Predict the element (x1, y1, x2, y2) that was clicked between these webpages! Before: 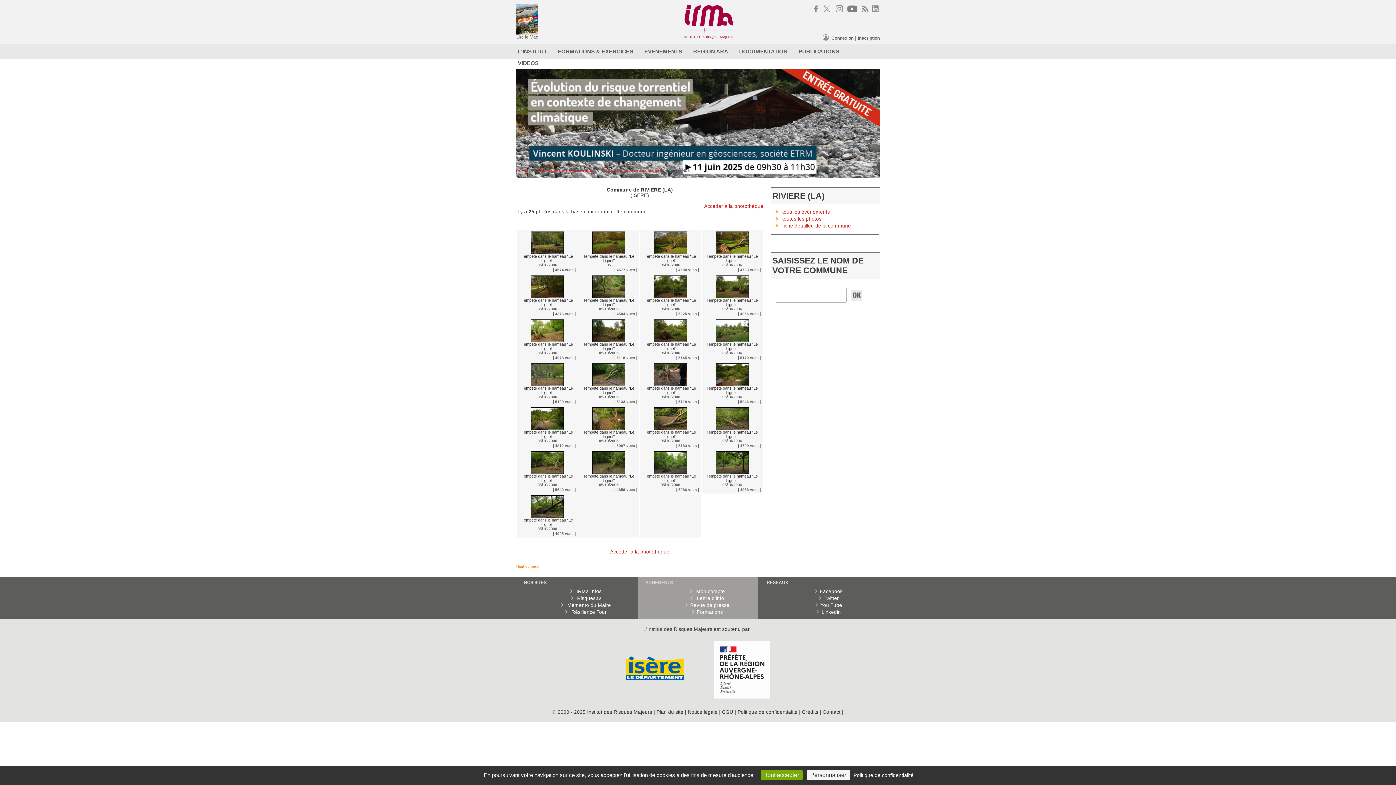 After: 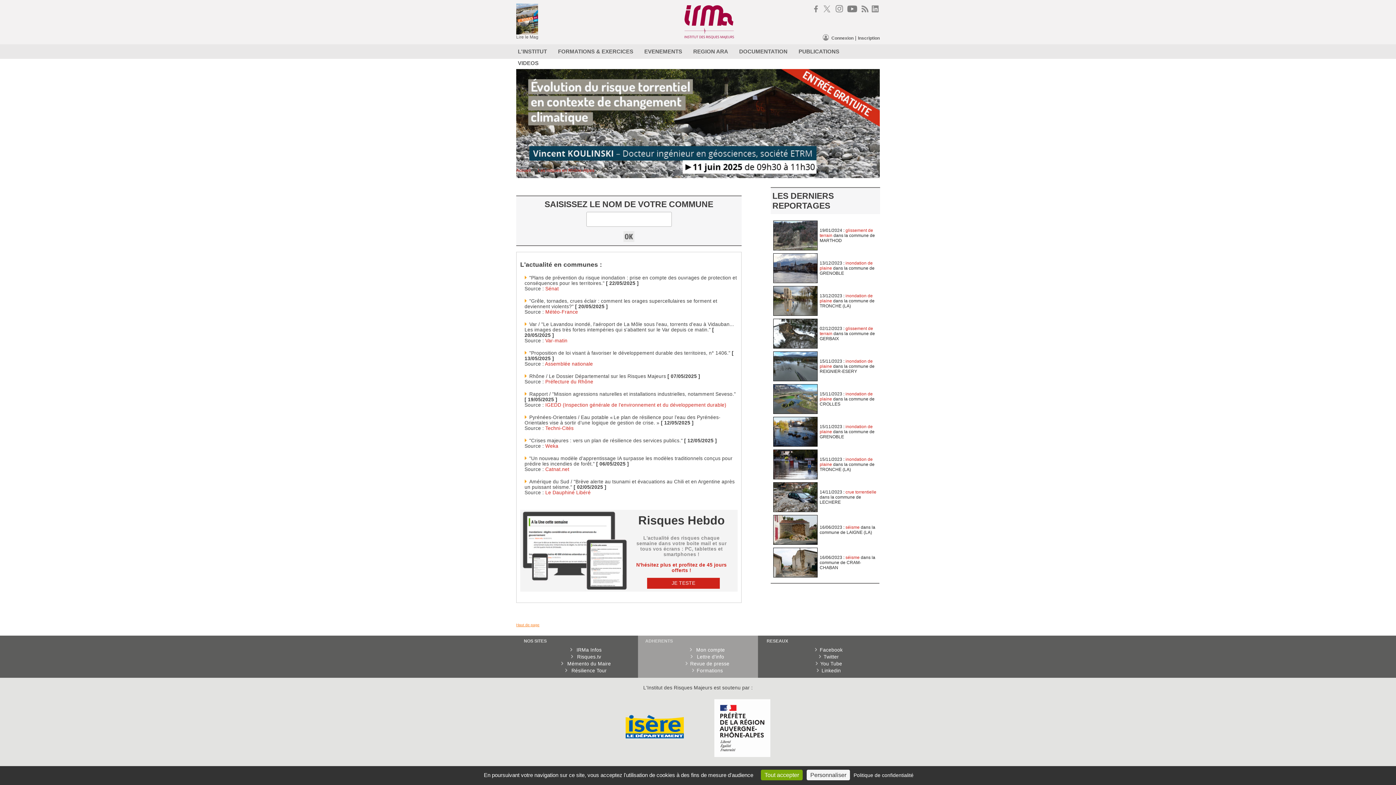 Action: bbox: (691, 45, 730, 57) label: REGION ARA